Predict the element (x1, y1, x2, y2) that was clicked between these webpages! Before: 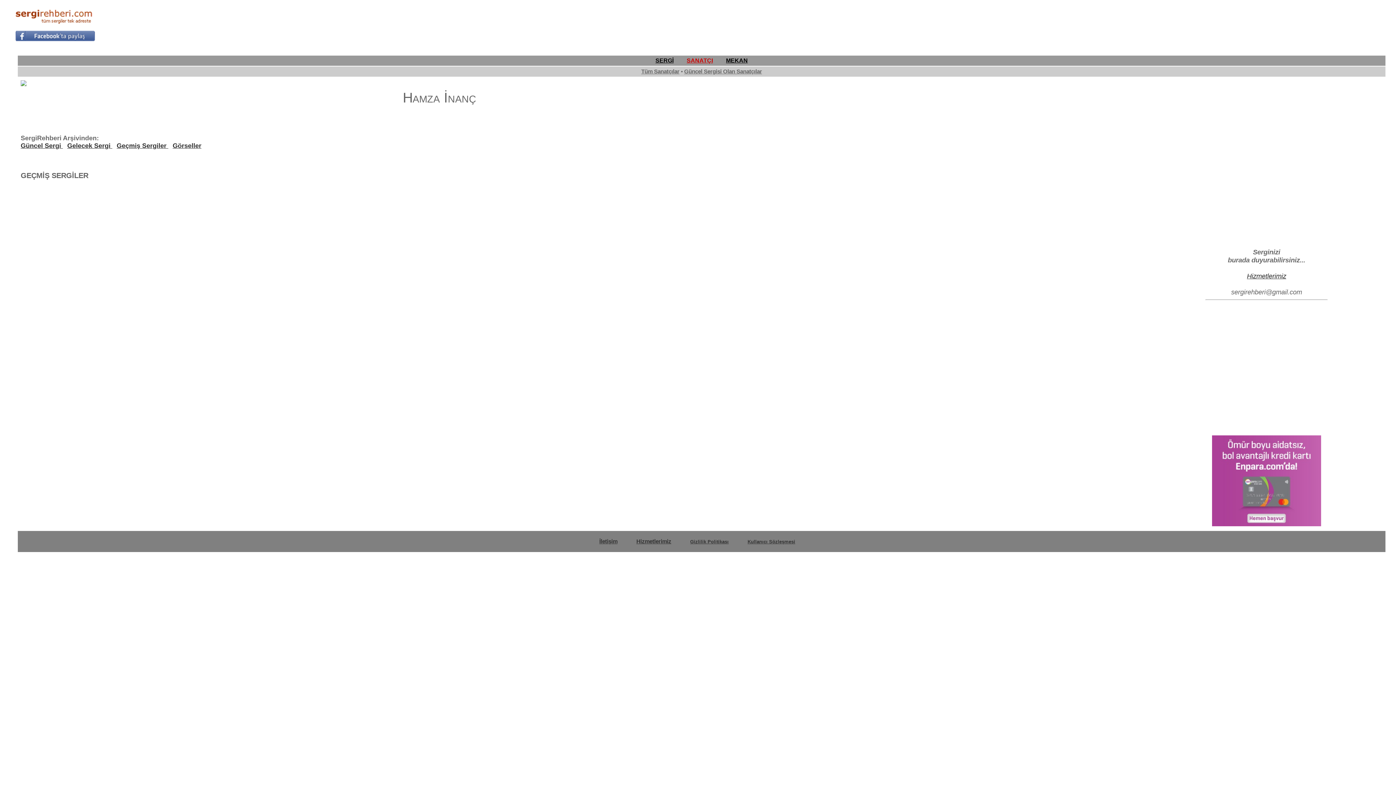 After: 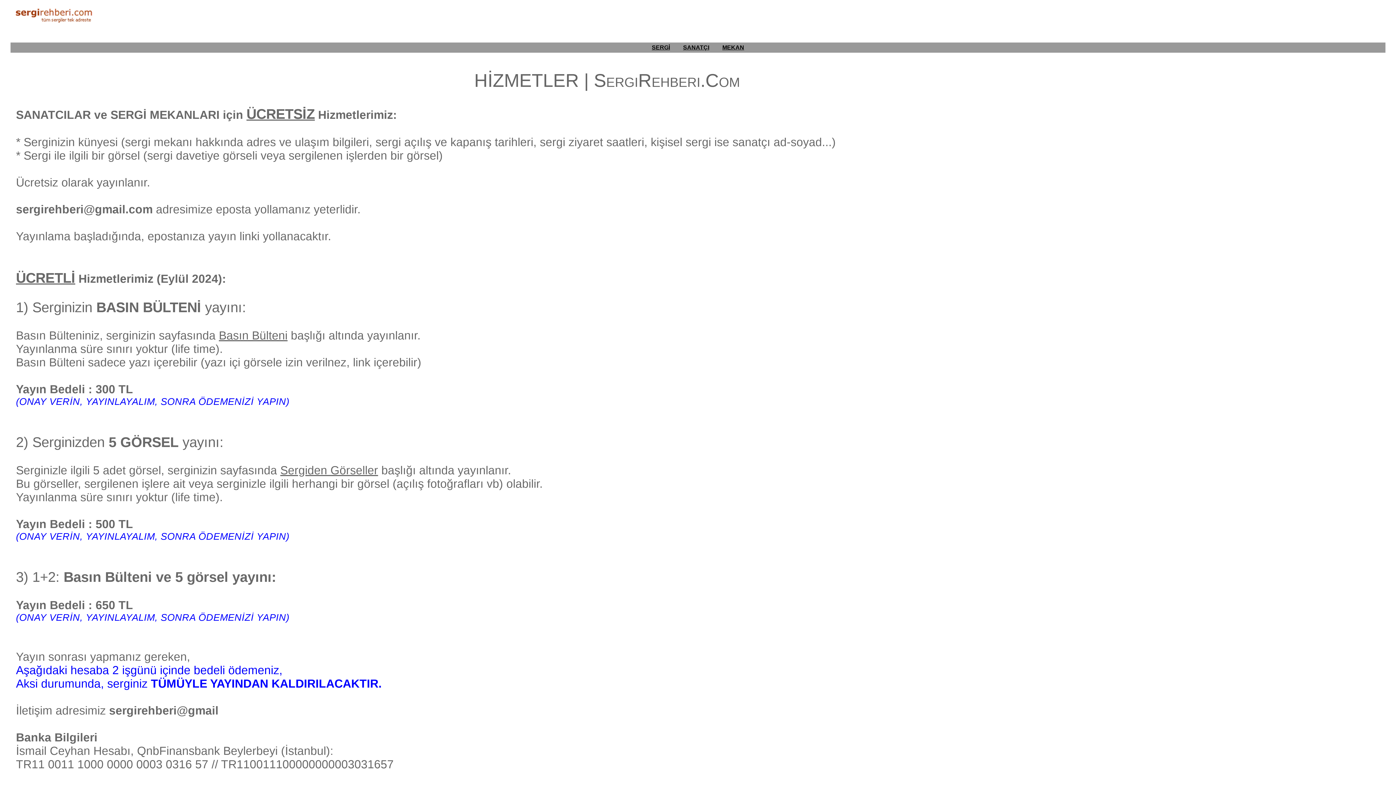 Action: bbox: (636, 538, 671, 544) label: Hizmetlerimiz